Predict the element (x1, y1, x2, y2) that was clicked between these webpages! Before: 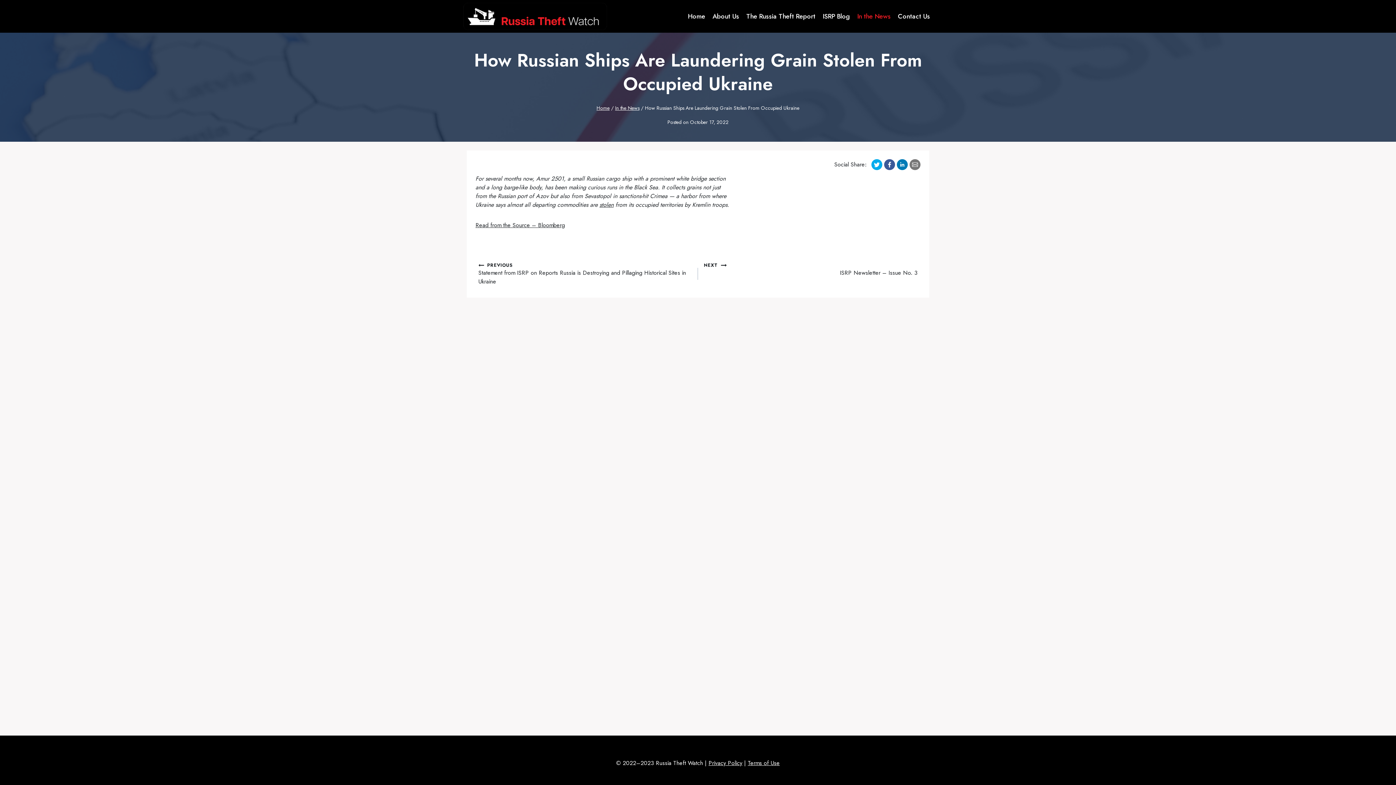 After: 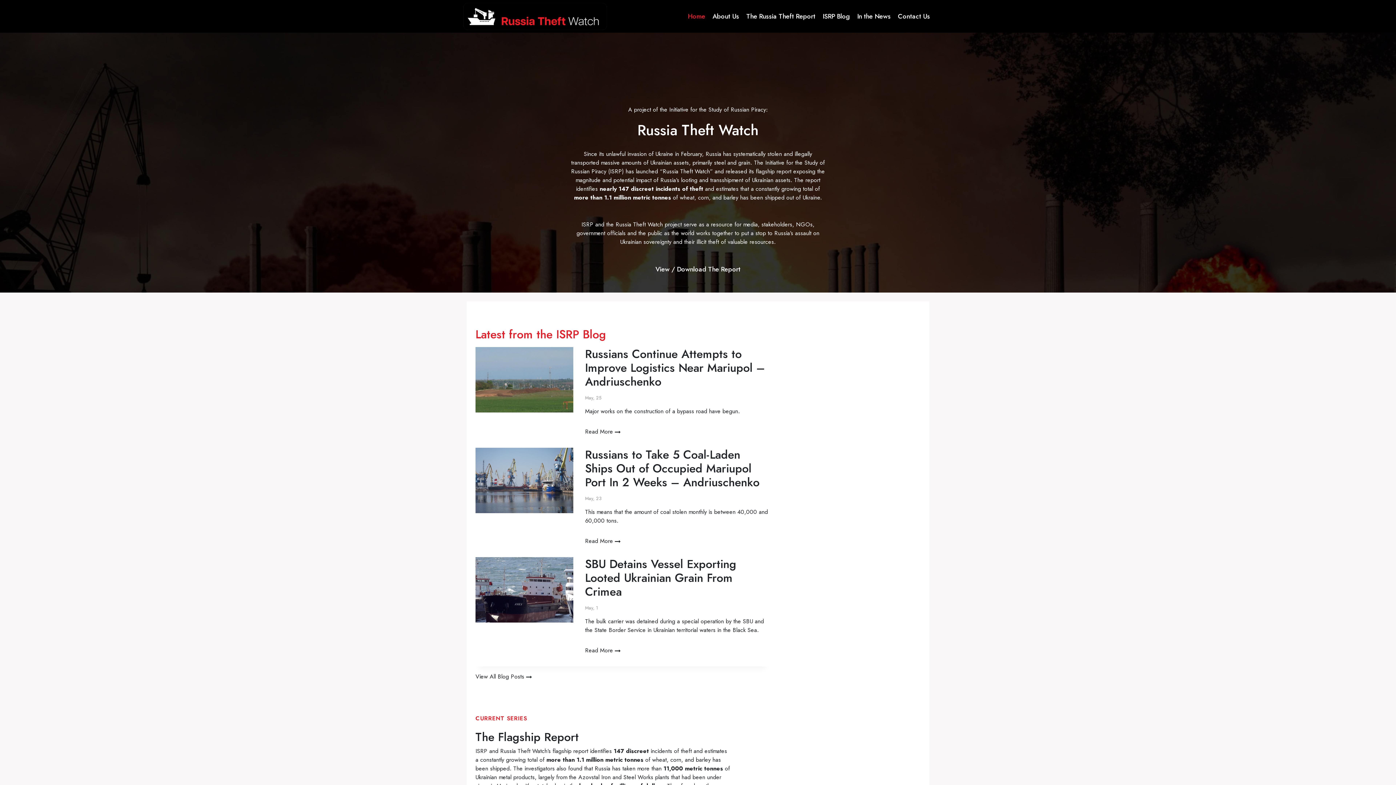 Action: bbox: (462, 1, 608, 31) label: Russia Theft Watch